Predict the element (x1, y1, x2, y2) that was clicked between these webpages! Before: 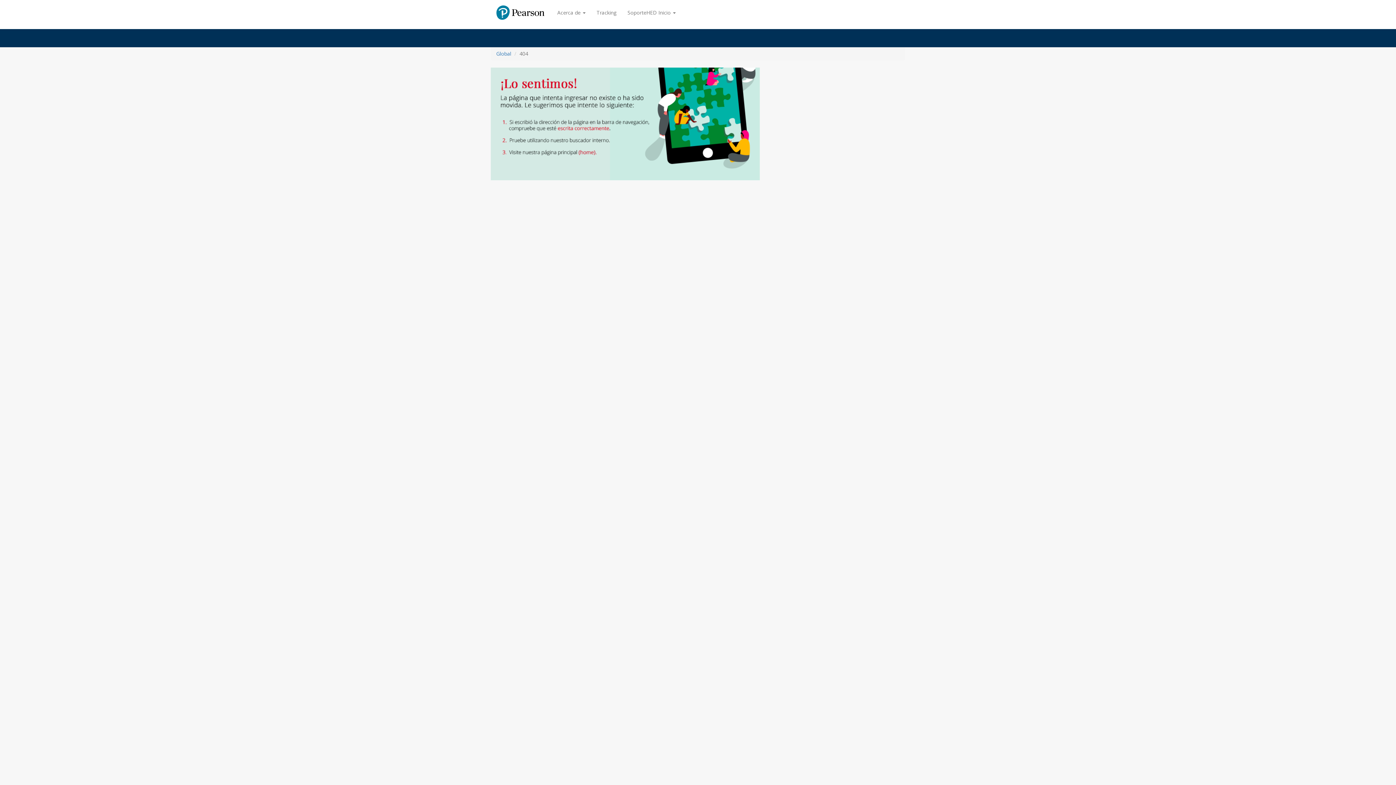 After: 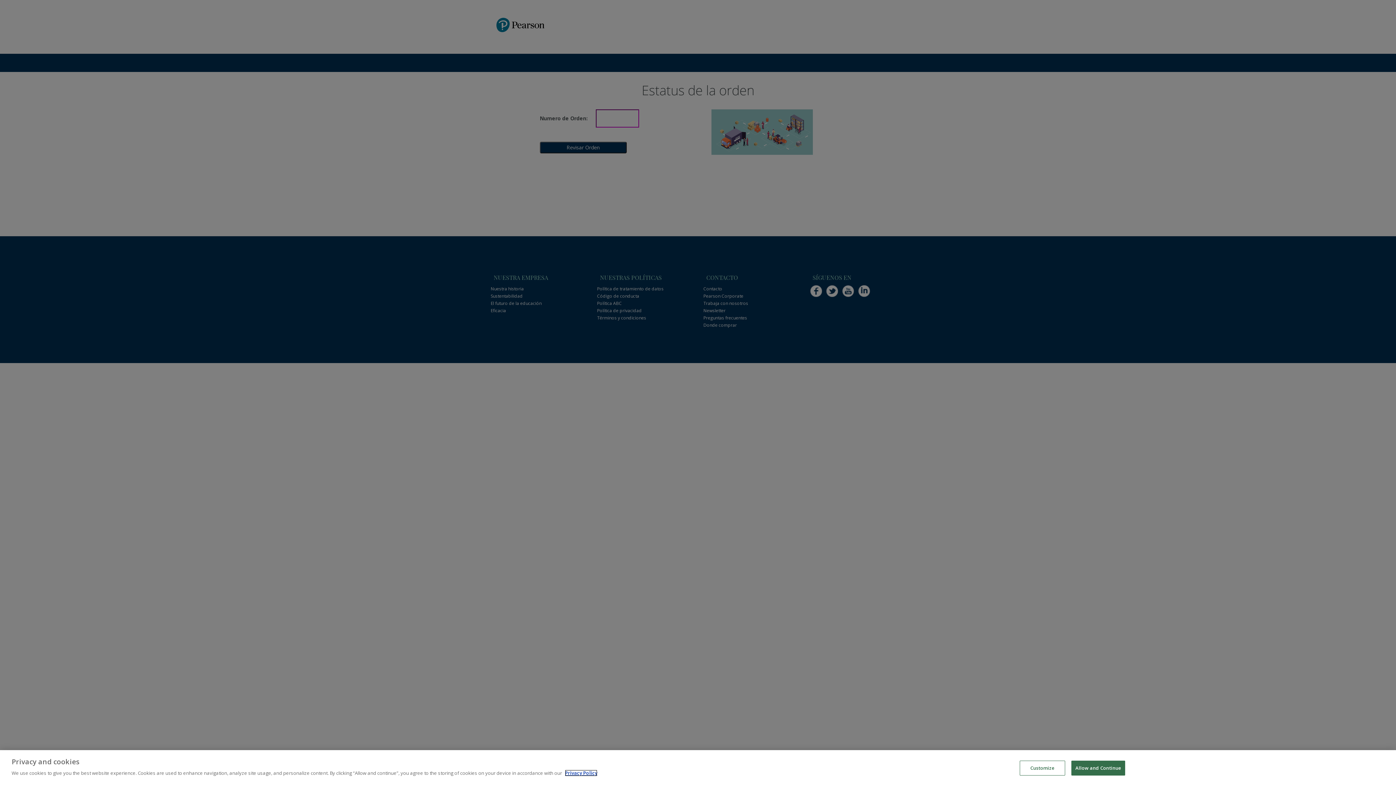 Action: bbox: (591, 3, 622, 21) label: Tracking